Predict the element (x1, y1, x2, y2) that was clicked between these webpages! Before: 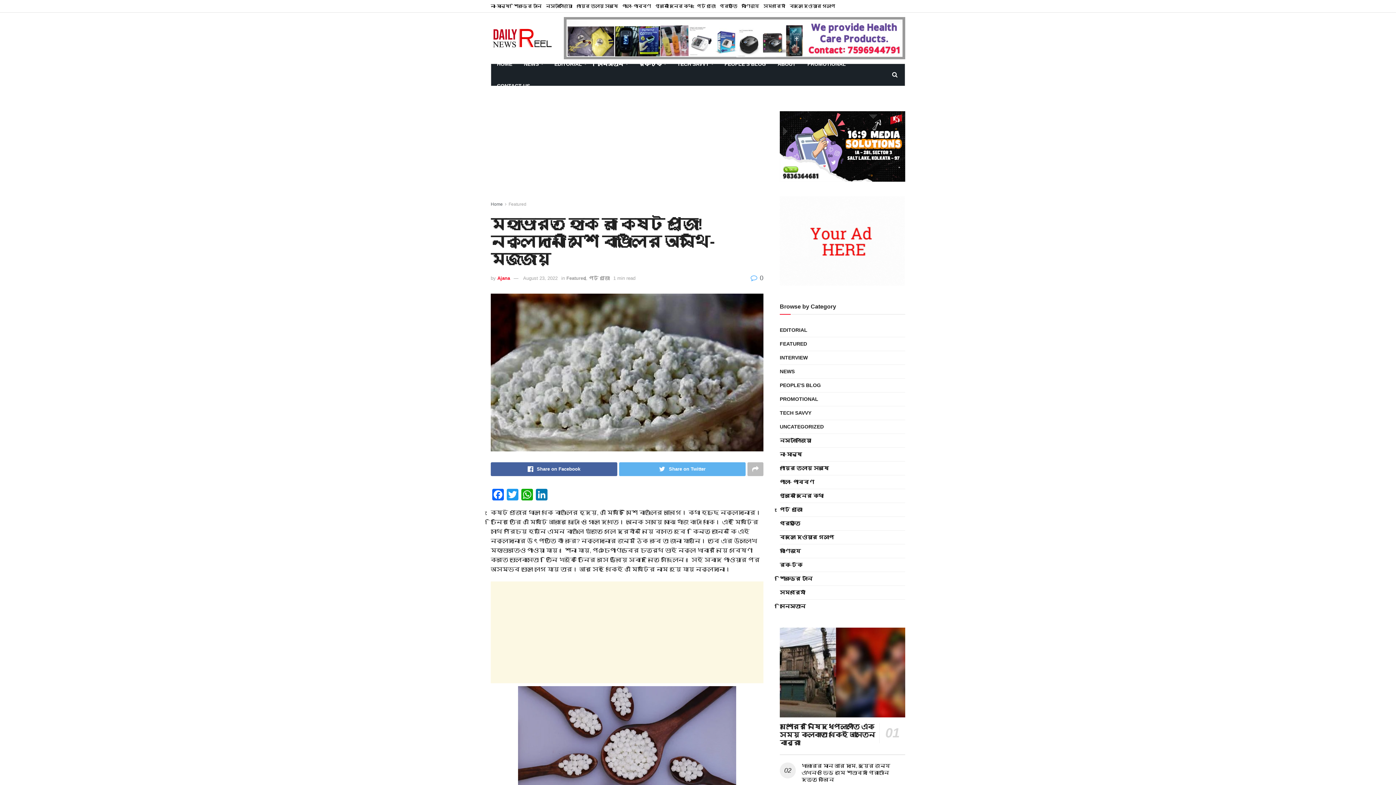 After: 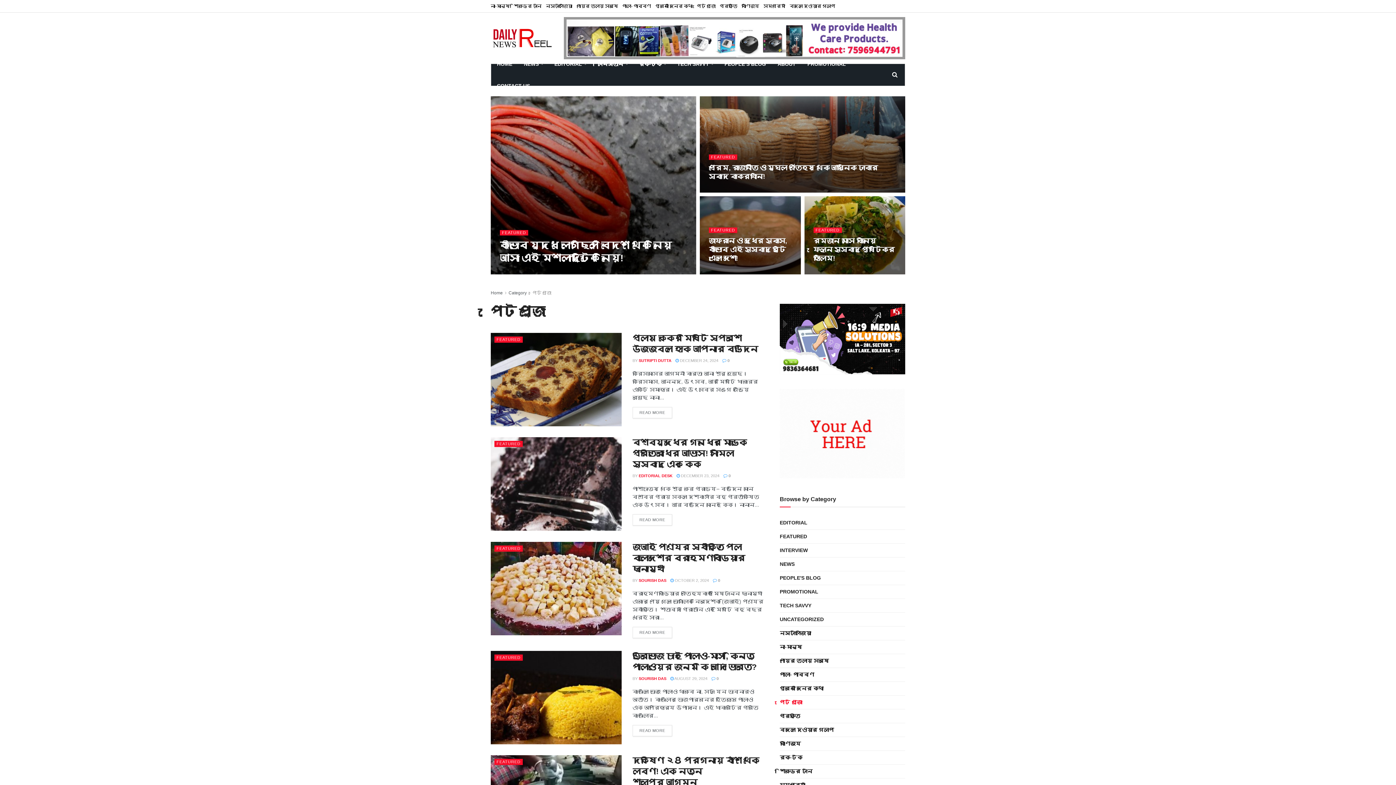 Action: bbox: (589, 275, 609, 281) label: পেট পুজো